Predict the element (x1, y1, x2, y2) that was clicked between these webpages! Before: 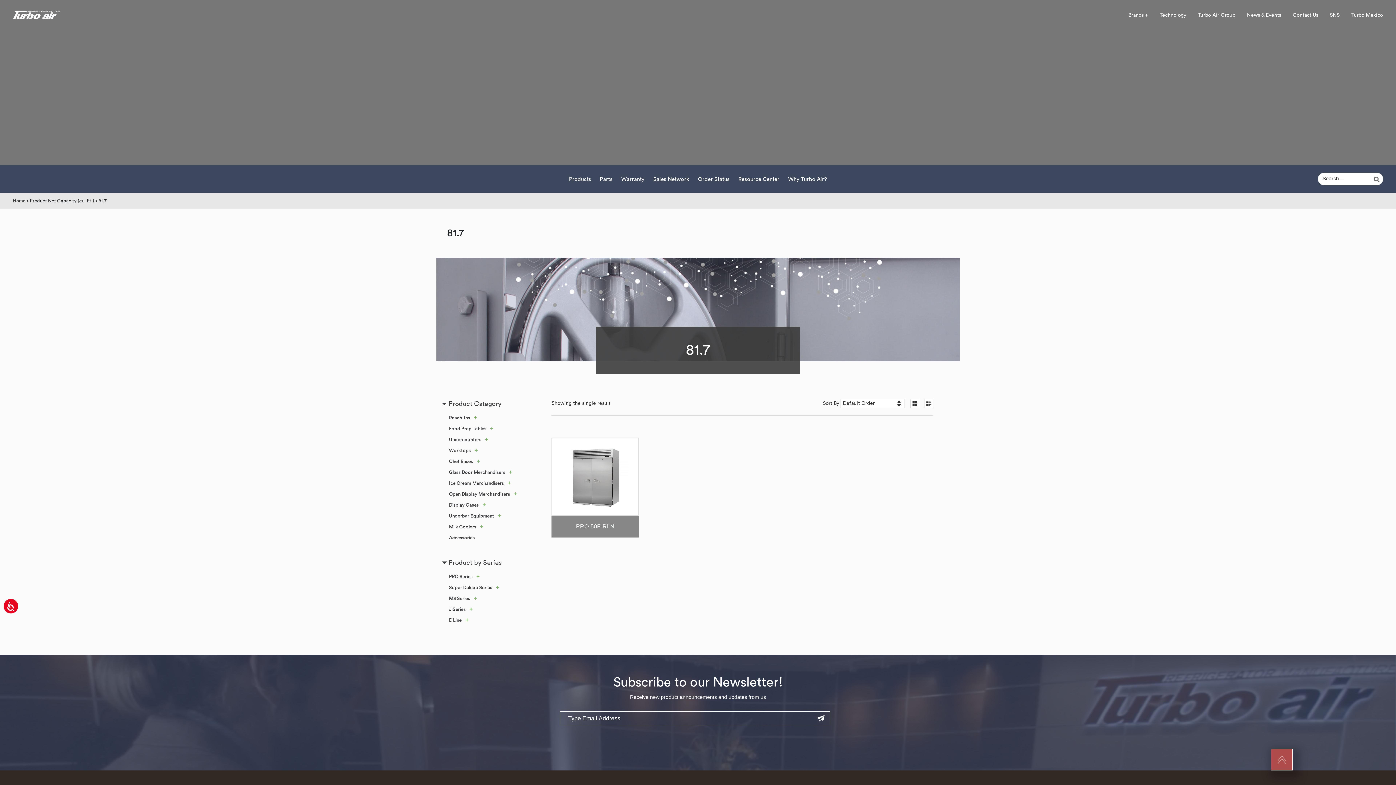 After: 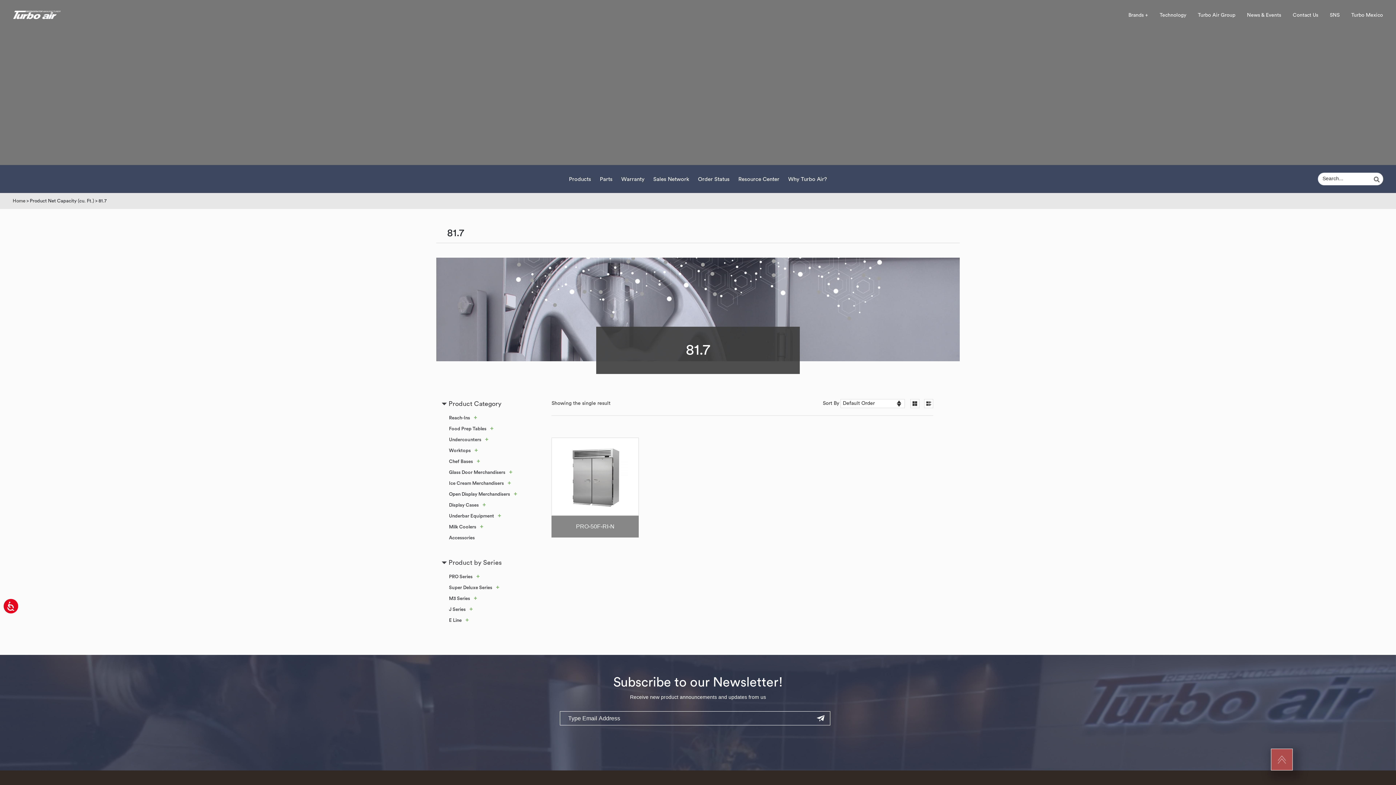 Action: bbox: (910, 399, 919, 408)